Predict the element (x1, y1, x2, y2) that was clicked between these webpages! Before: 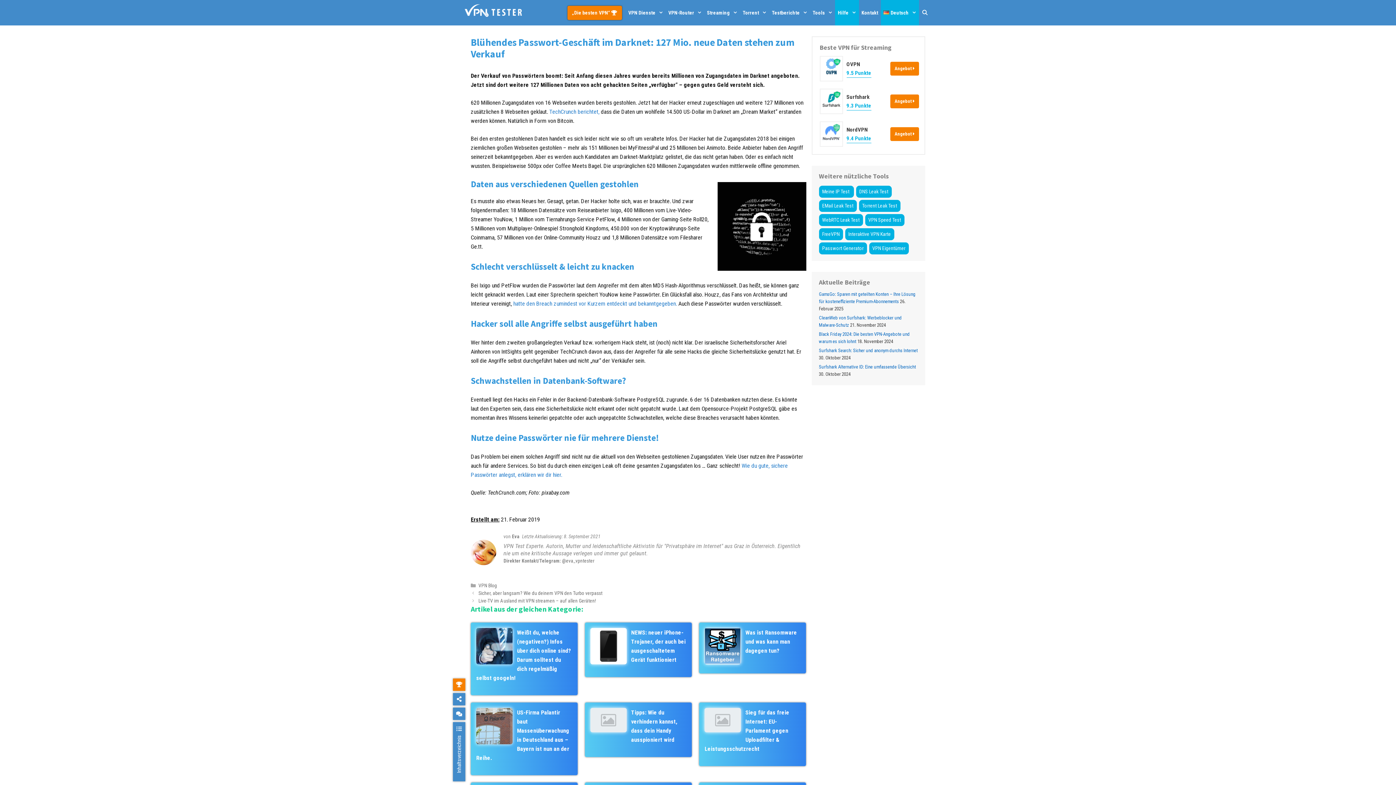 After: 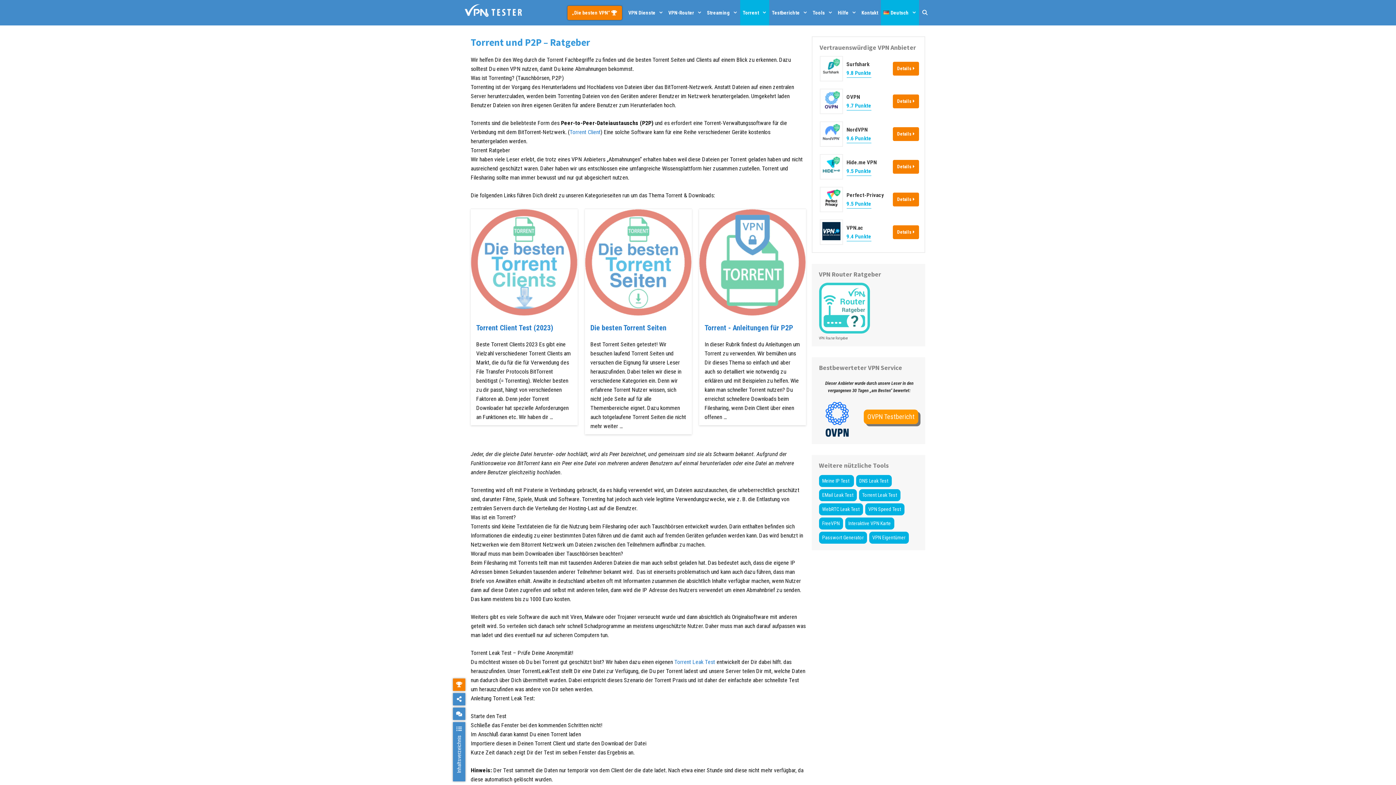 Action: bbox: (740, 0, 769, 25) label: Torrent